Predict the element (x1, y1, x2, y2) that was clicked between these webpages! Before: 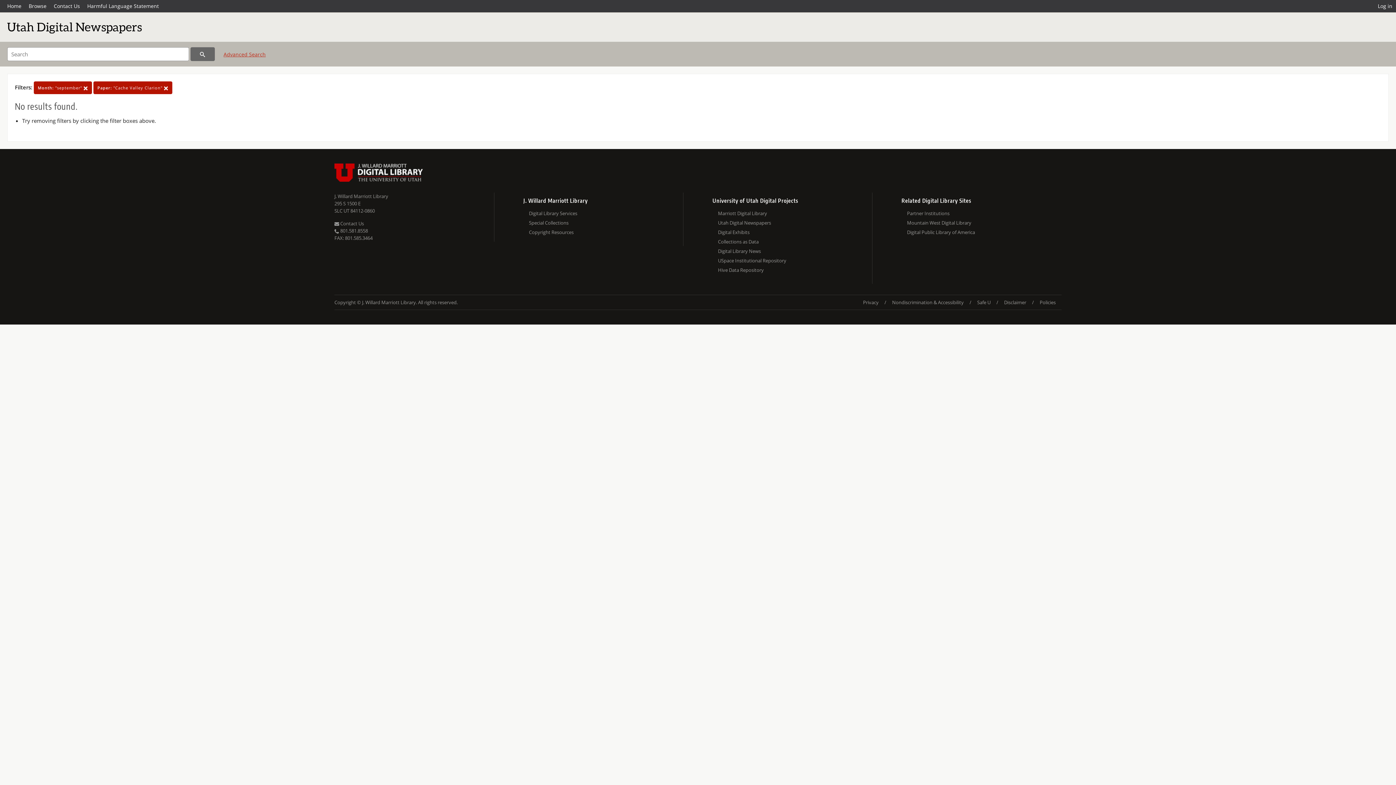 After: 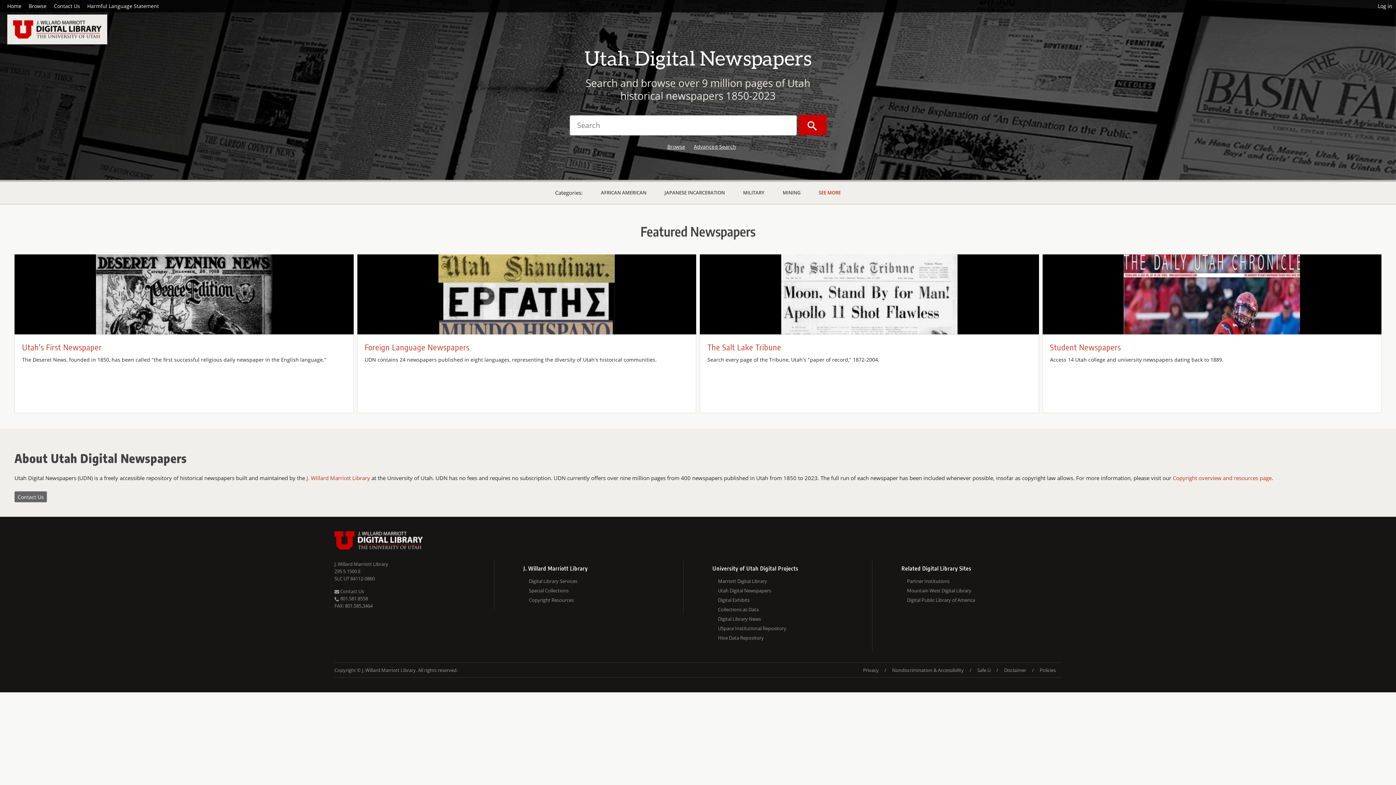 Action: bbox: (7, 14, 141, 40)